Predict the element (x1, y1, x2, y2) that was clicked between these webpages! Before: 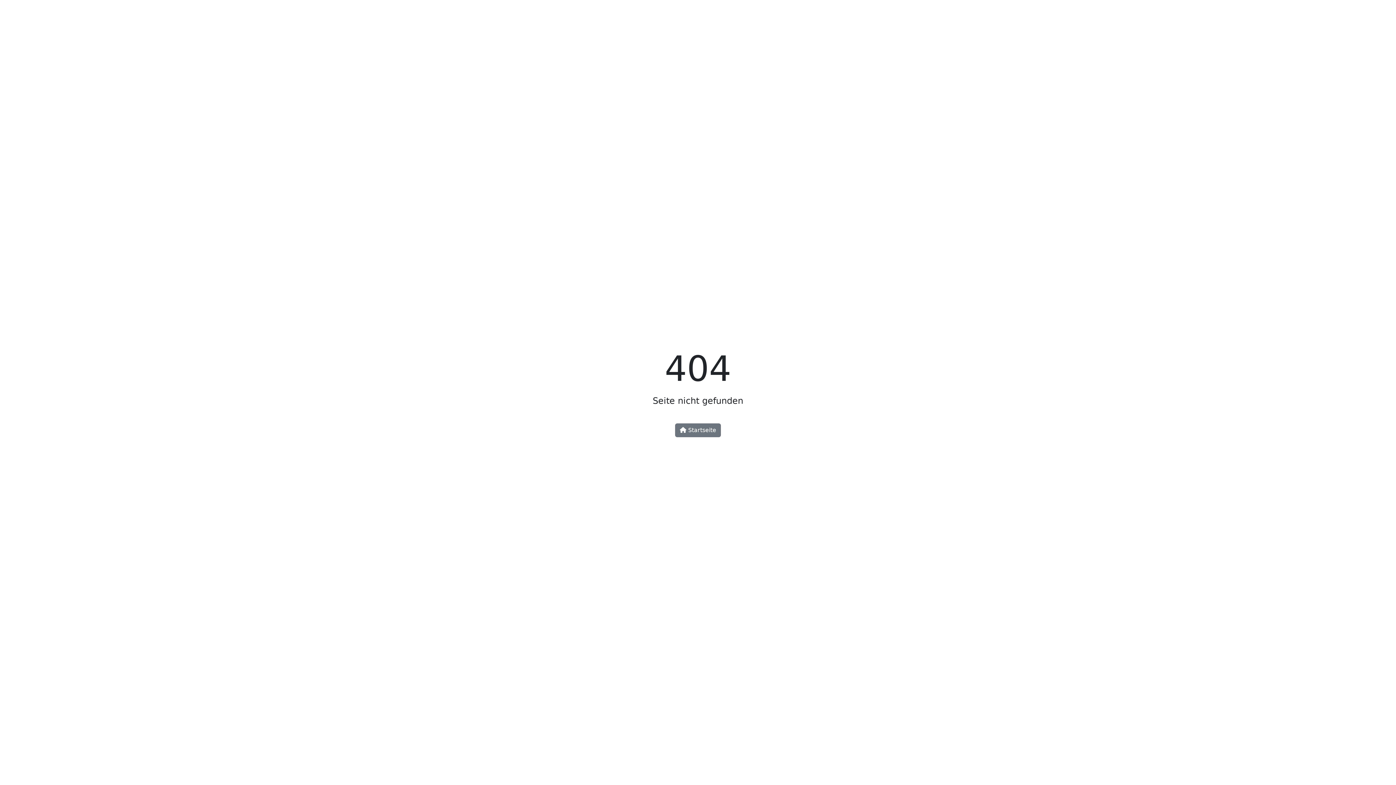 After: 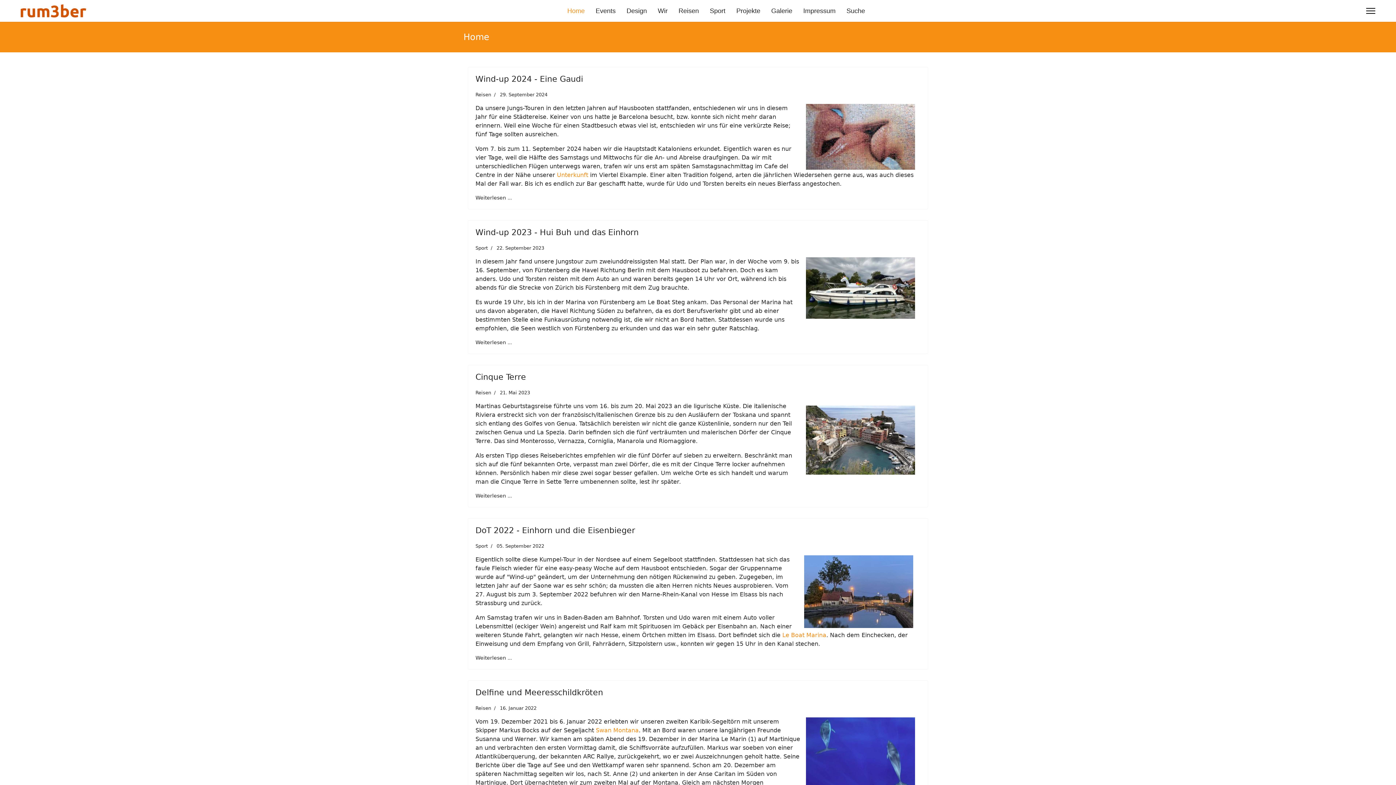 Action: bbox: (675, 423, 721, 437) label:  Startseite